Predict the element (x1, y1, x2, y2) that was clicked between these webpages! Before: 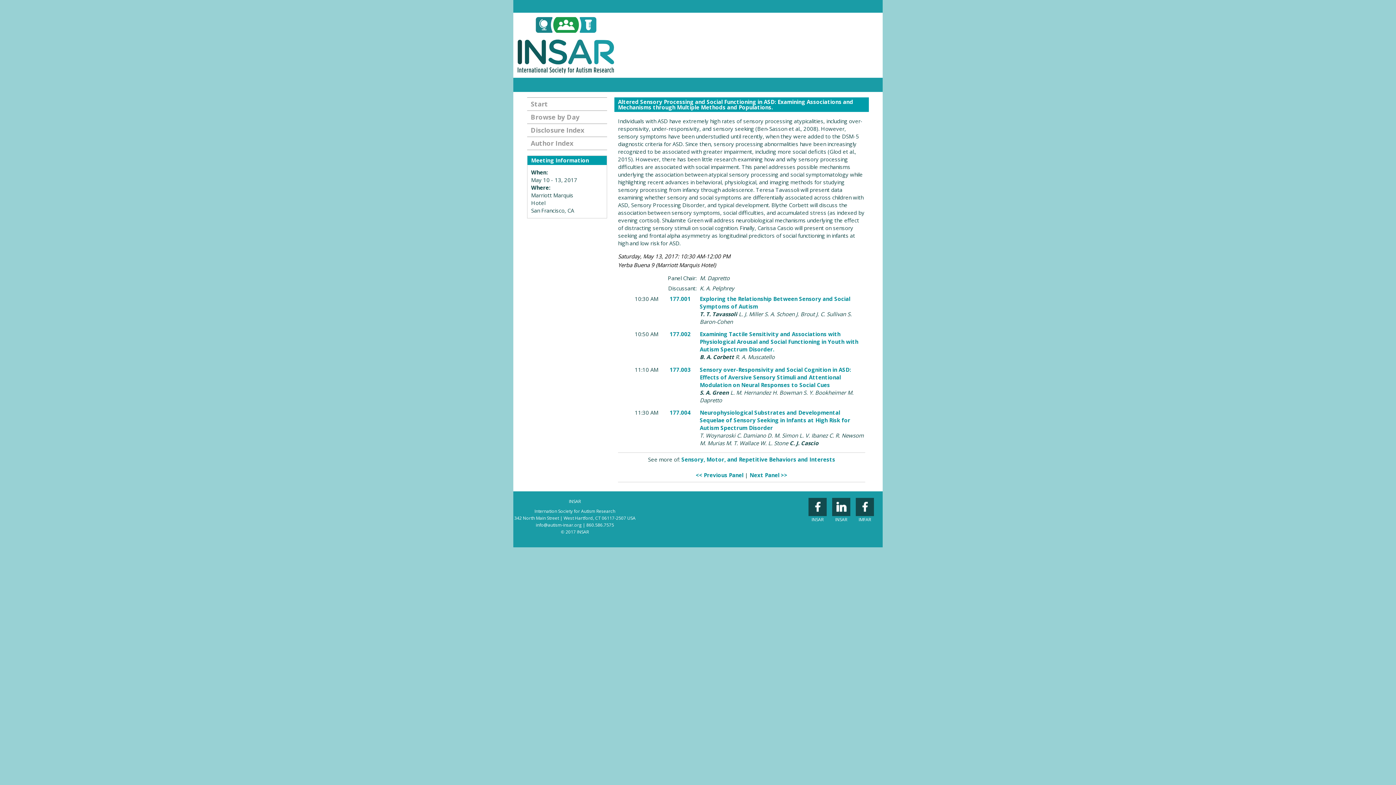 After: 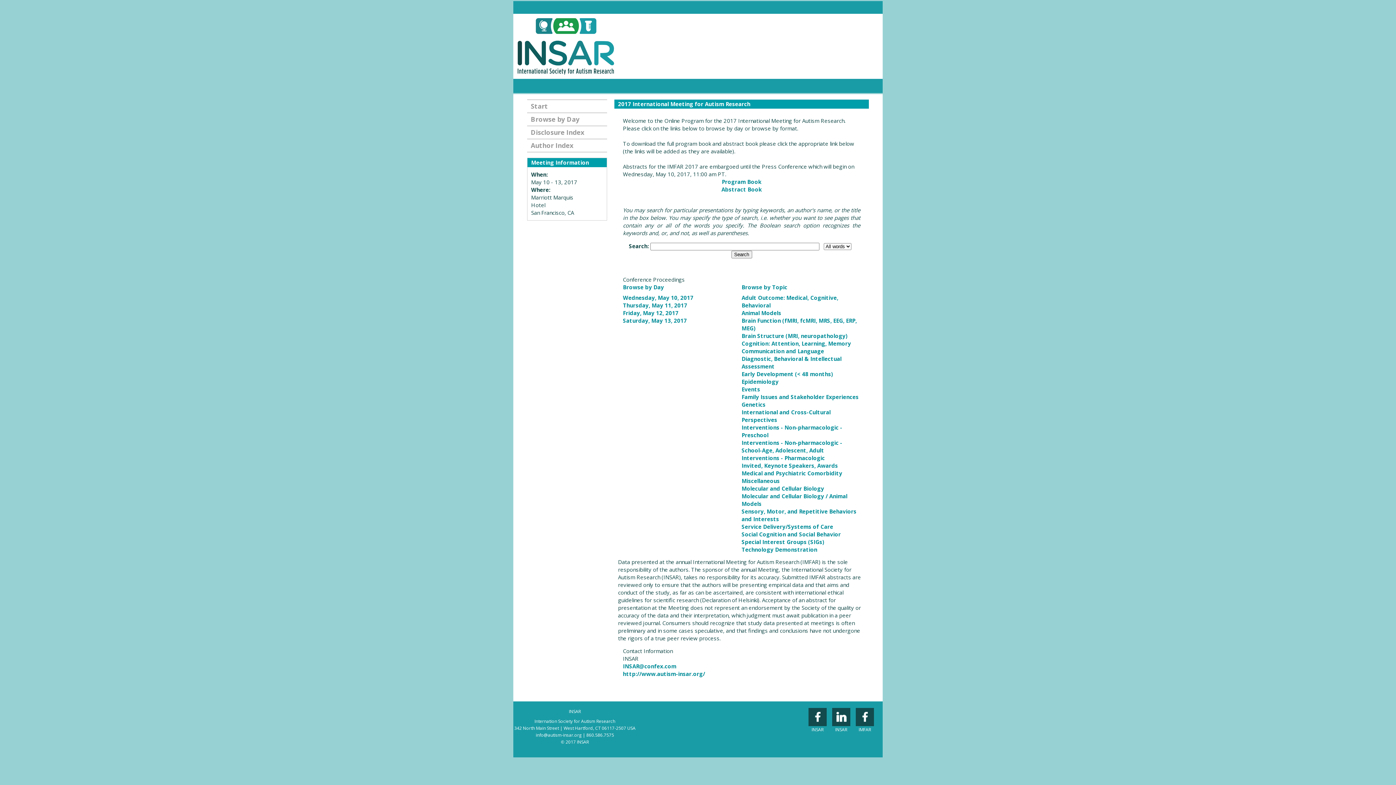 Action: label: Start bbox: (527, 97, 607, 110)